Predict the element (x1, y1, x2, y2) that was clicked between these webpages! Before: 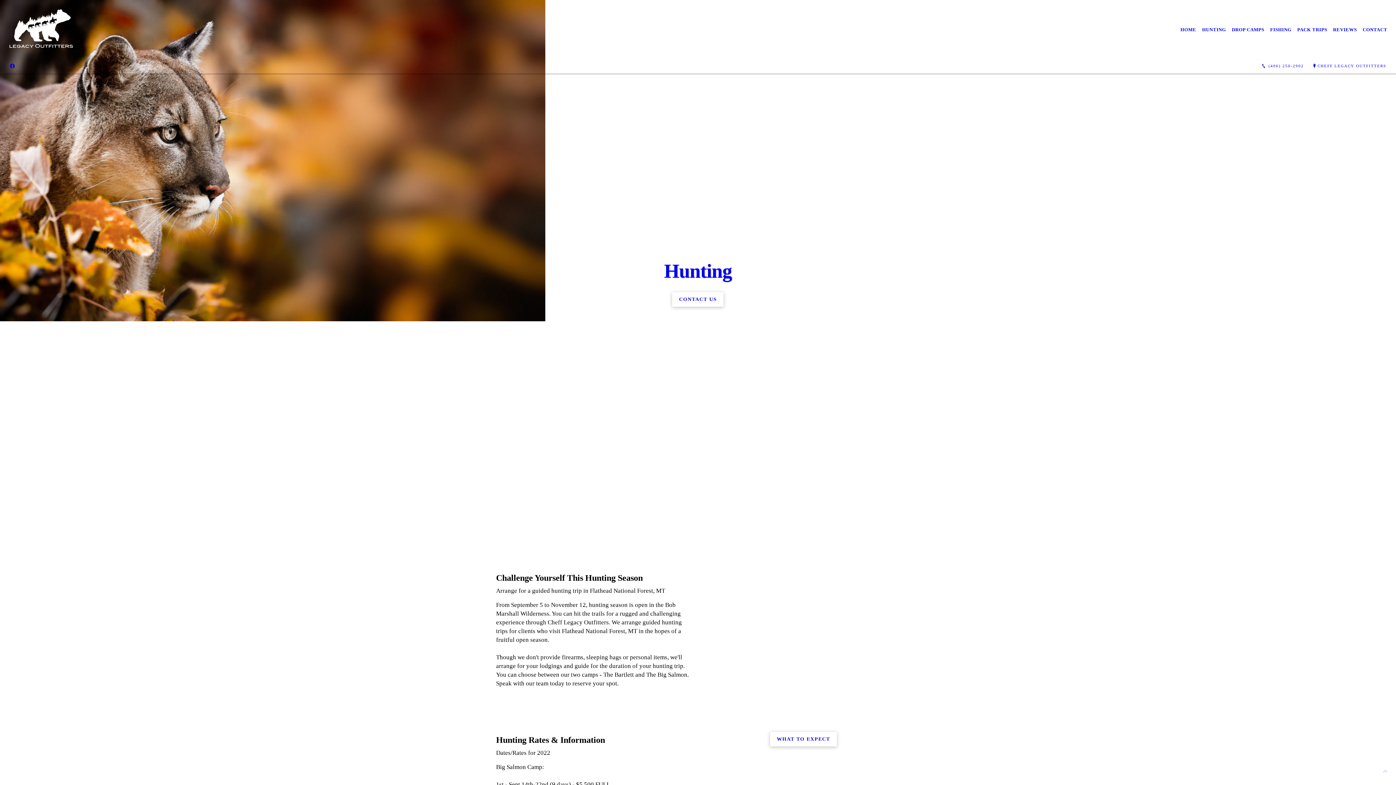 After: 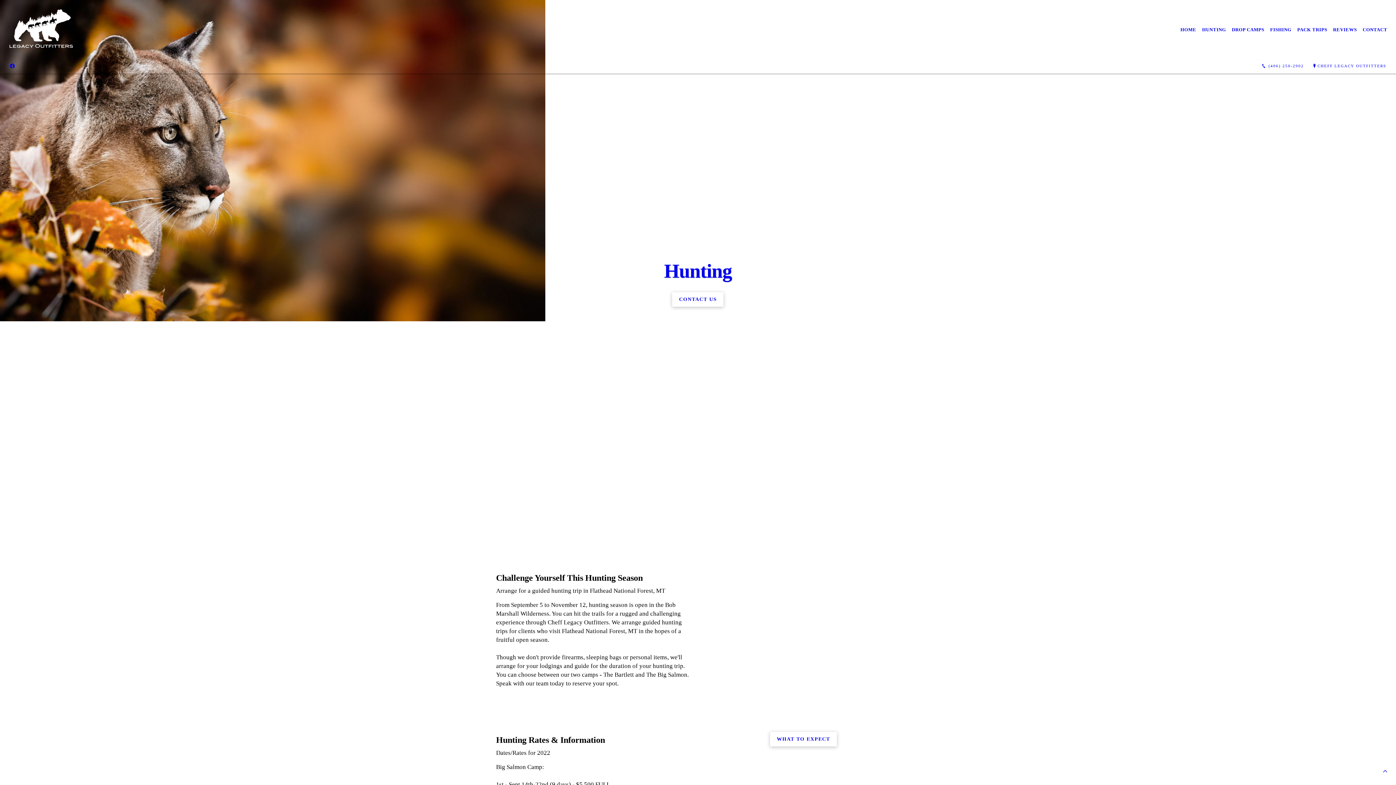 Action: bbox: (1378, 767, 1392, 775)